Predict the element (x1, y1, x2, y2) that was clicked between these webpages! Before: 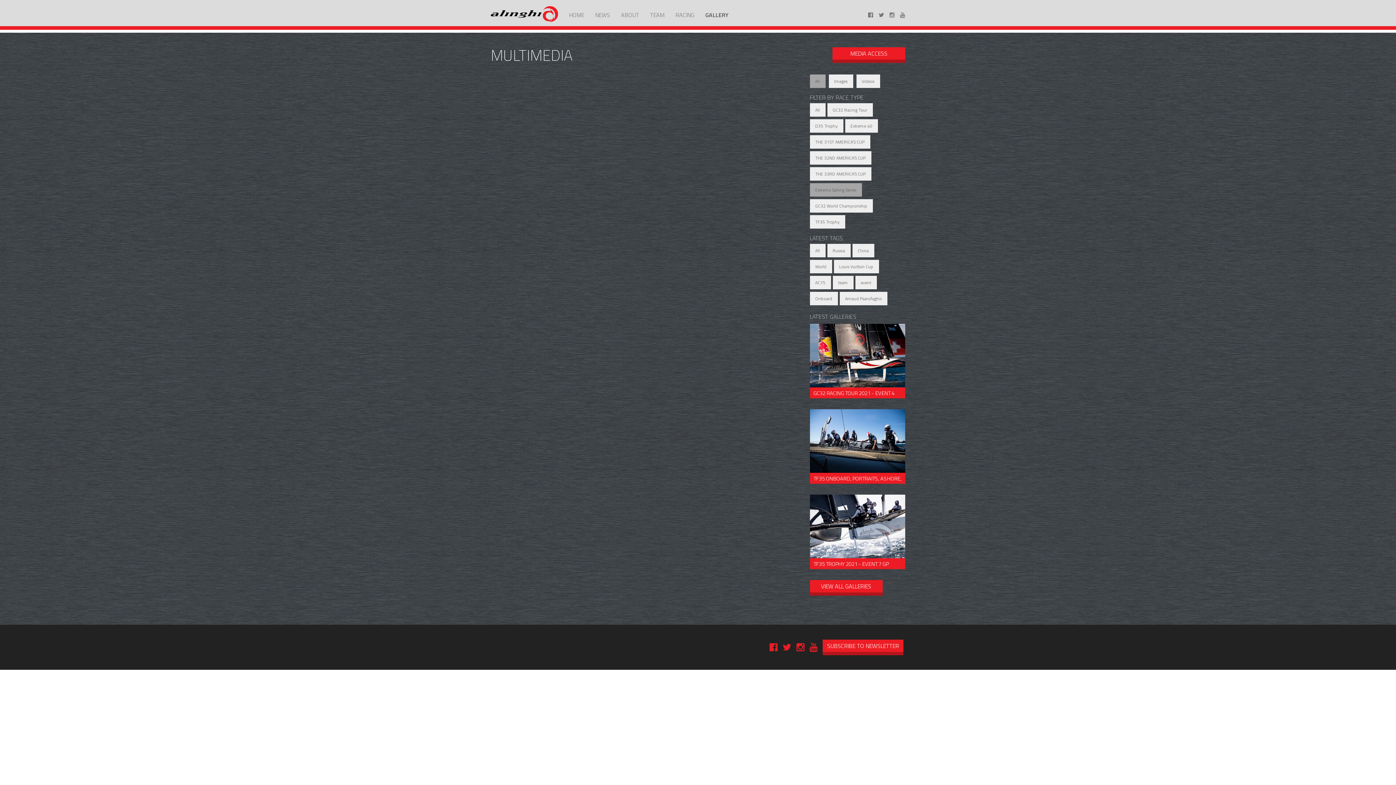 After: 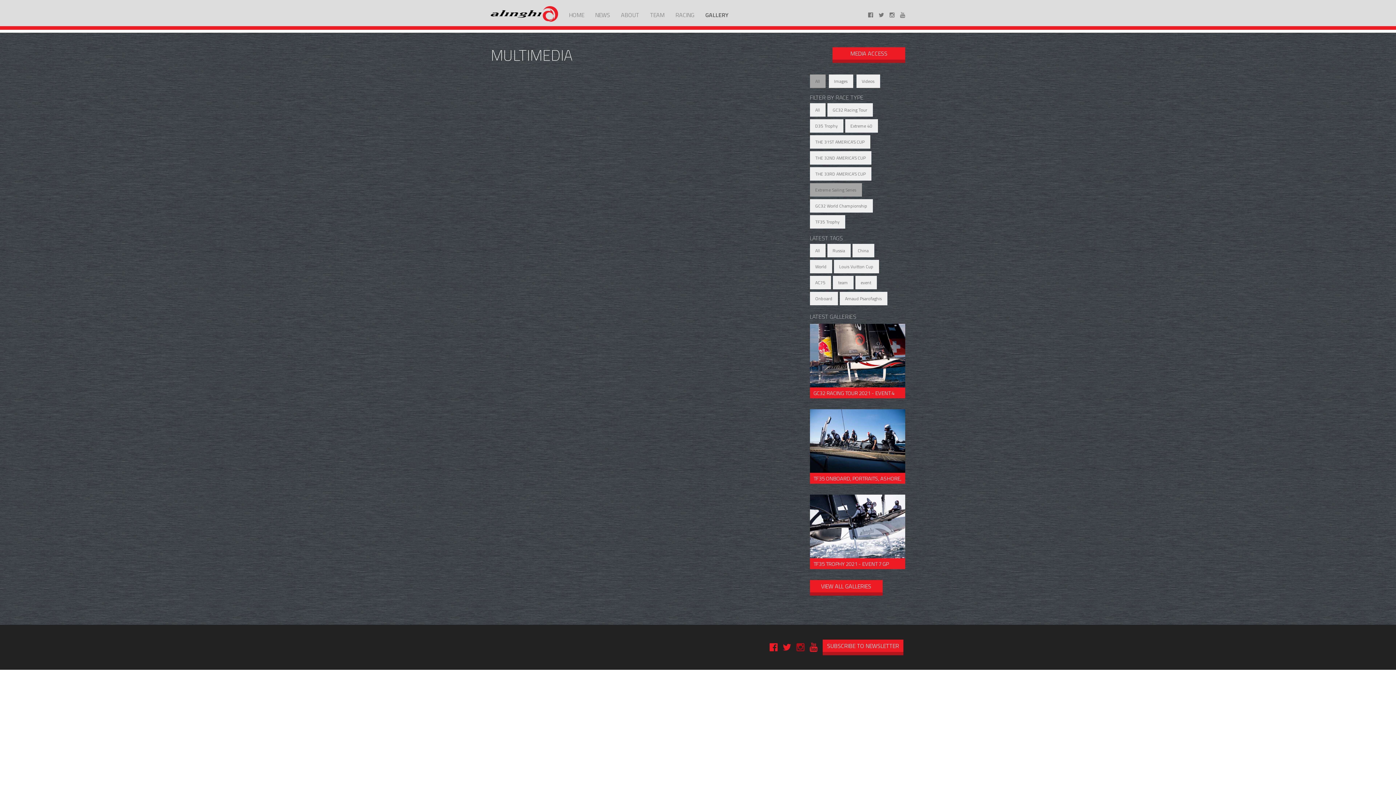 Action: bbox: (796, 642, 804, 651)